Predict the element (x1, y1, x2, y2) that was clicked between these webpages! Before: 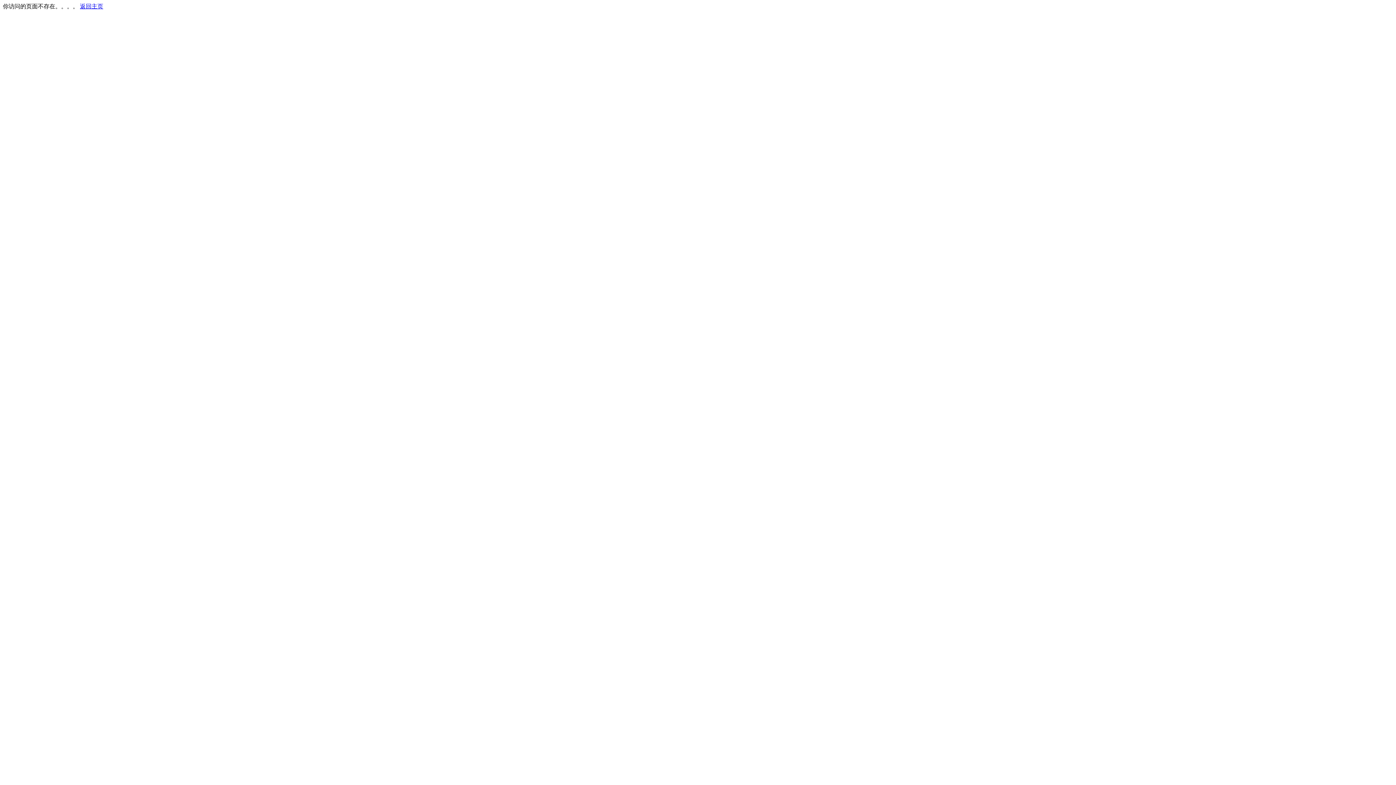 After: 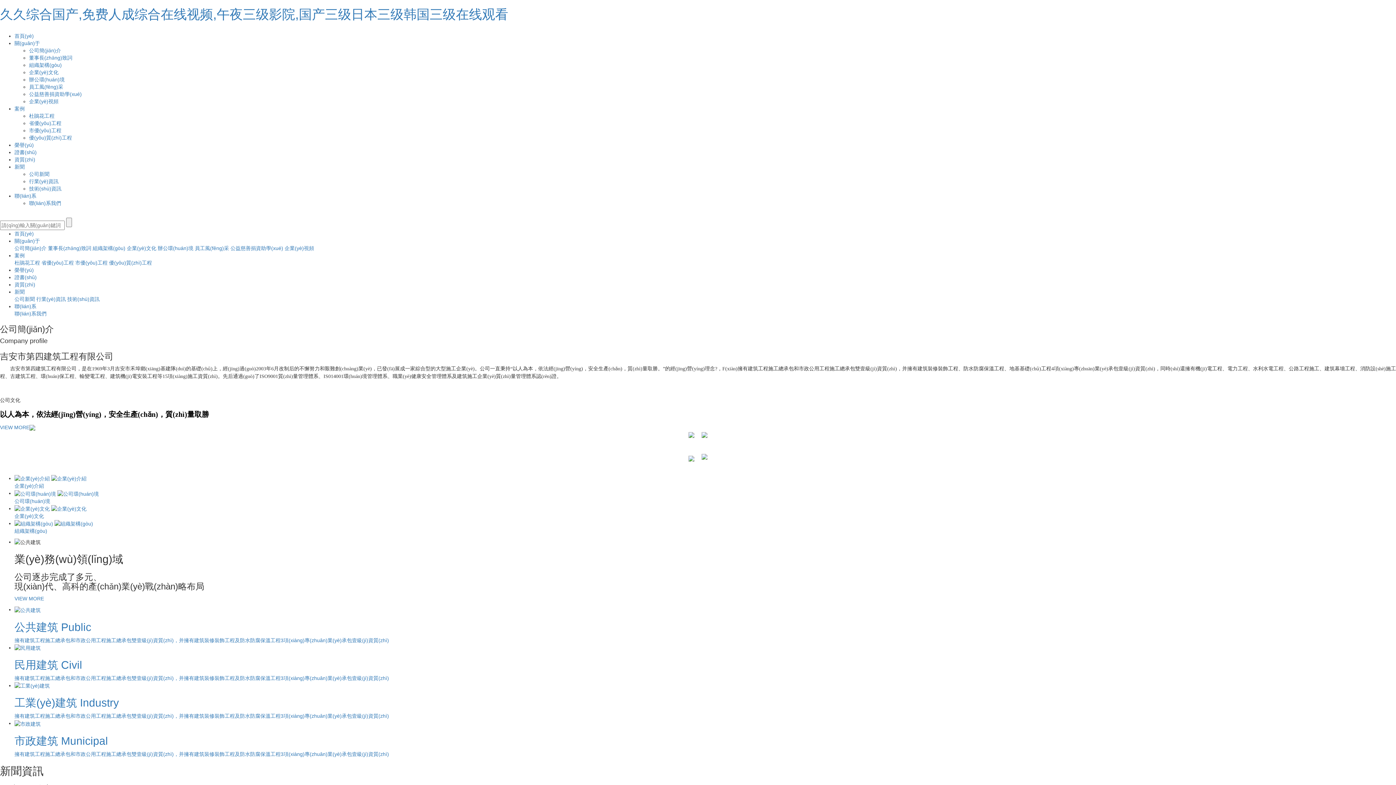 Action: bbox: (80, 3, 103, 9) label: 返回主页